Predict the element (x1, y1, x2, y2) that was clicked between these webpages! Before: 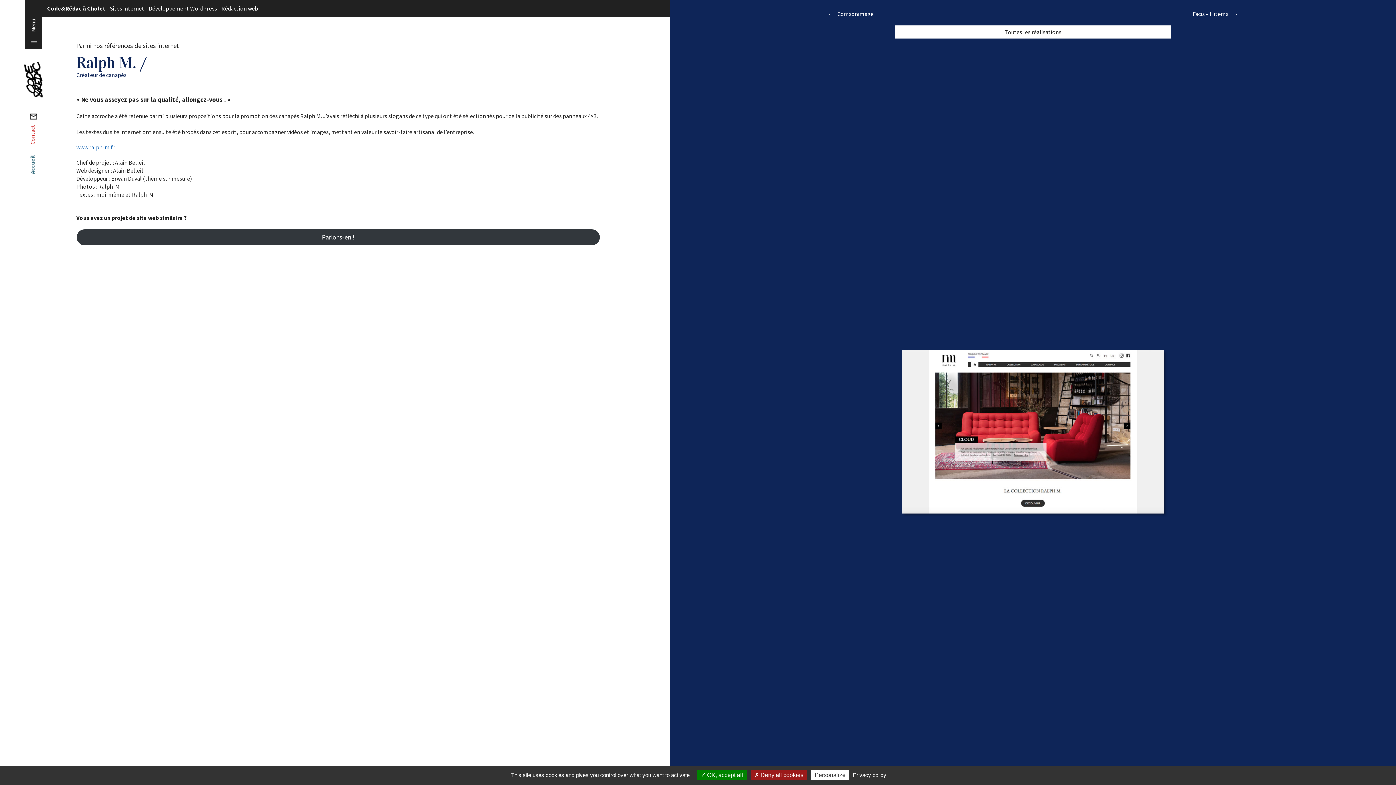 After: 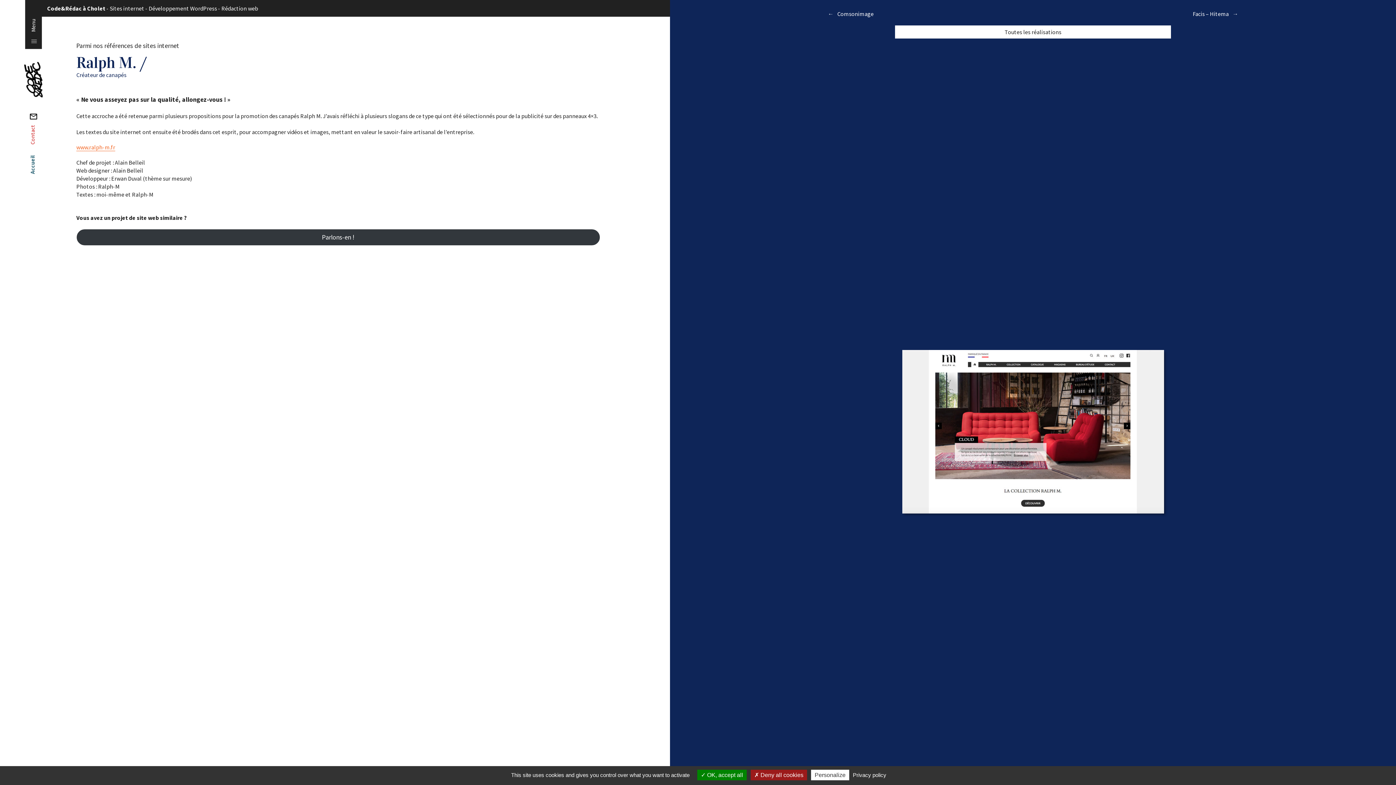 Action: bbox: (76, 143, 115, 151) label:  (s’ouvre dans un nouvel onglet)